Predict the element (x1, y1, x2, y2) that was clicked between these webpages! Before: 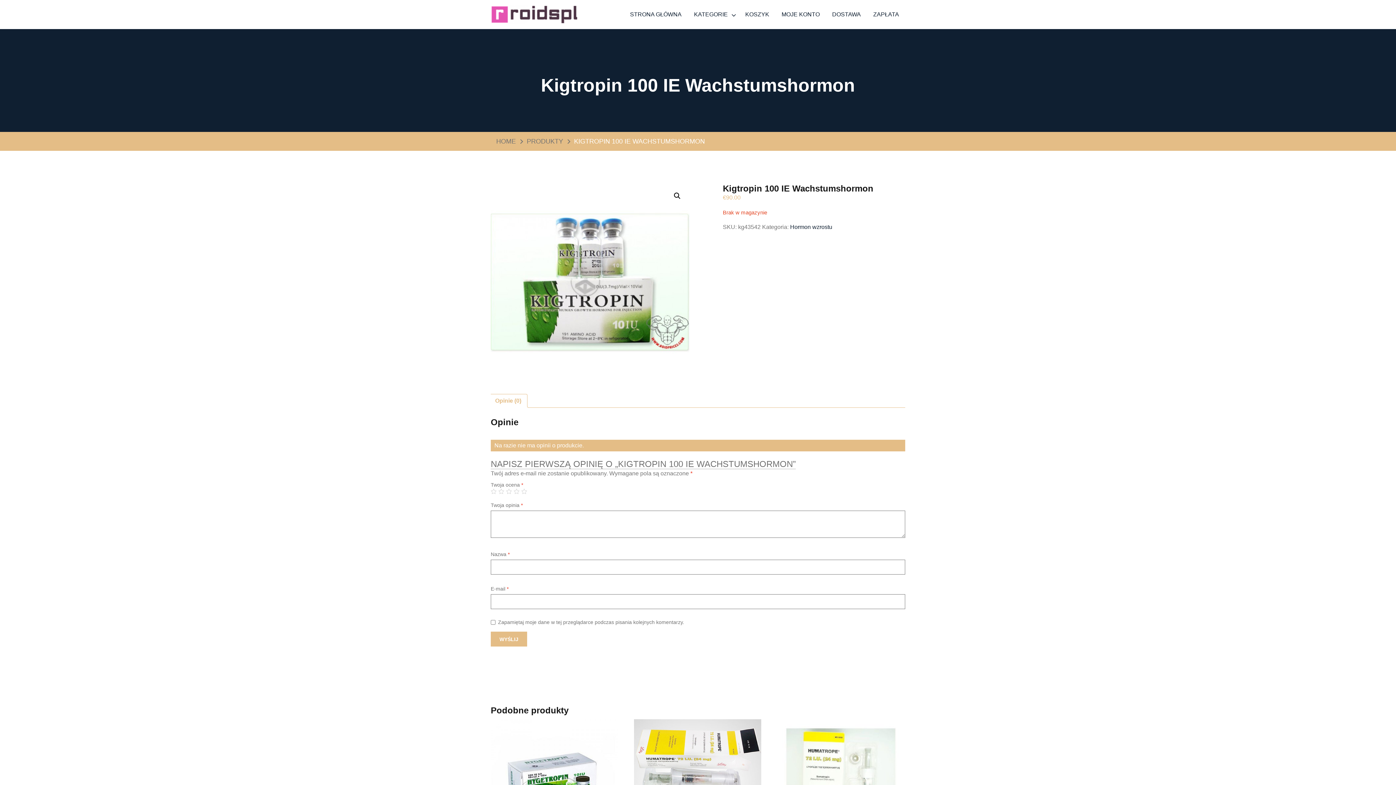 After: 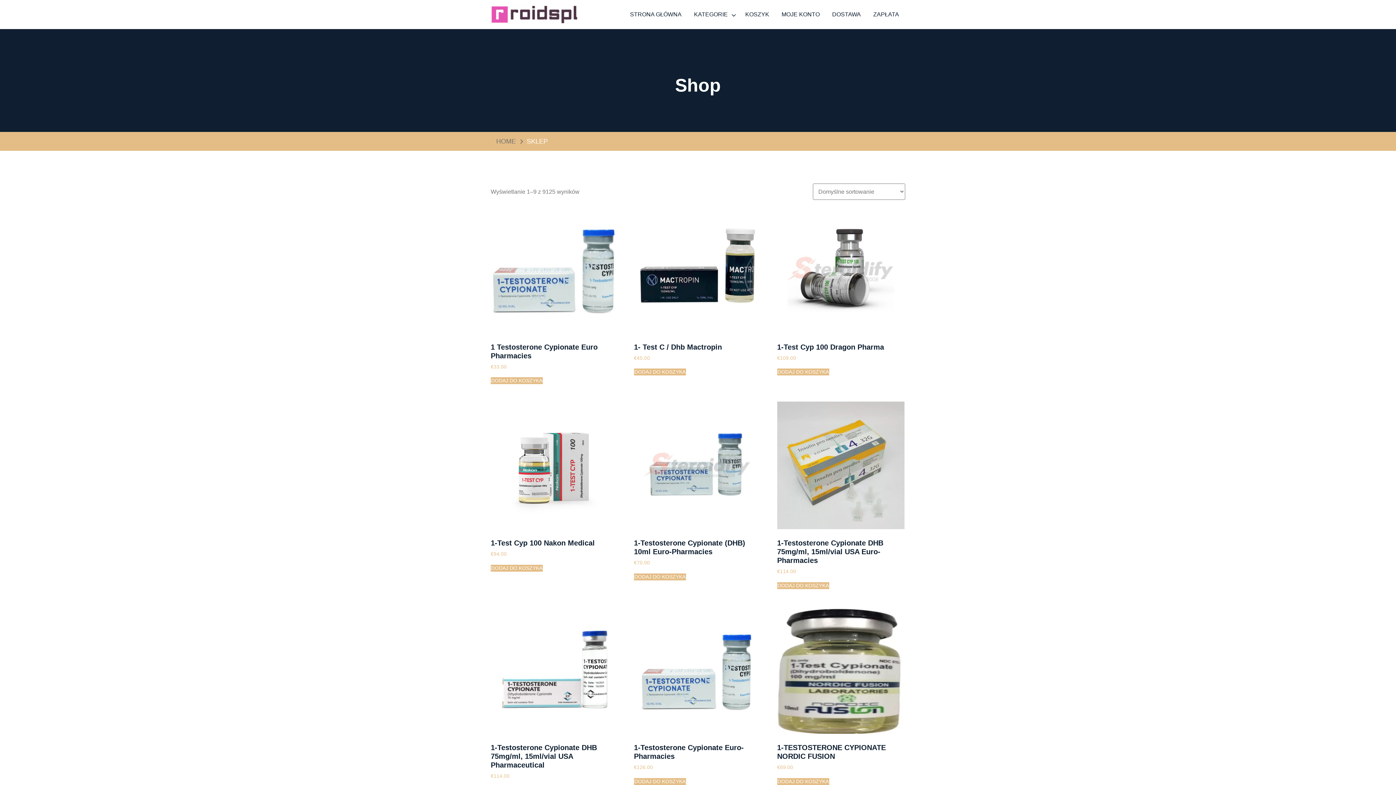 Action: label: PRODUKTY bbox: (526, 137, 563, 145)